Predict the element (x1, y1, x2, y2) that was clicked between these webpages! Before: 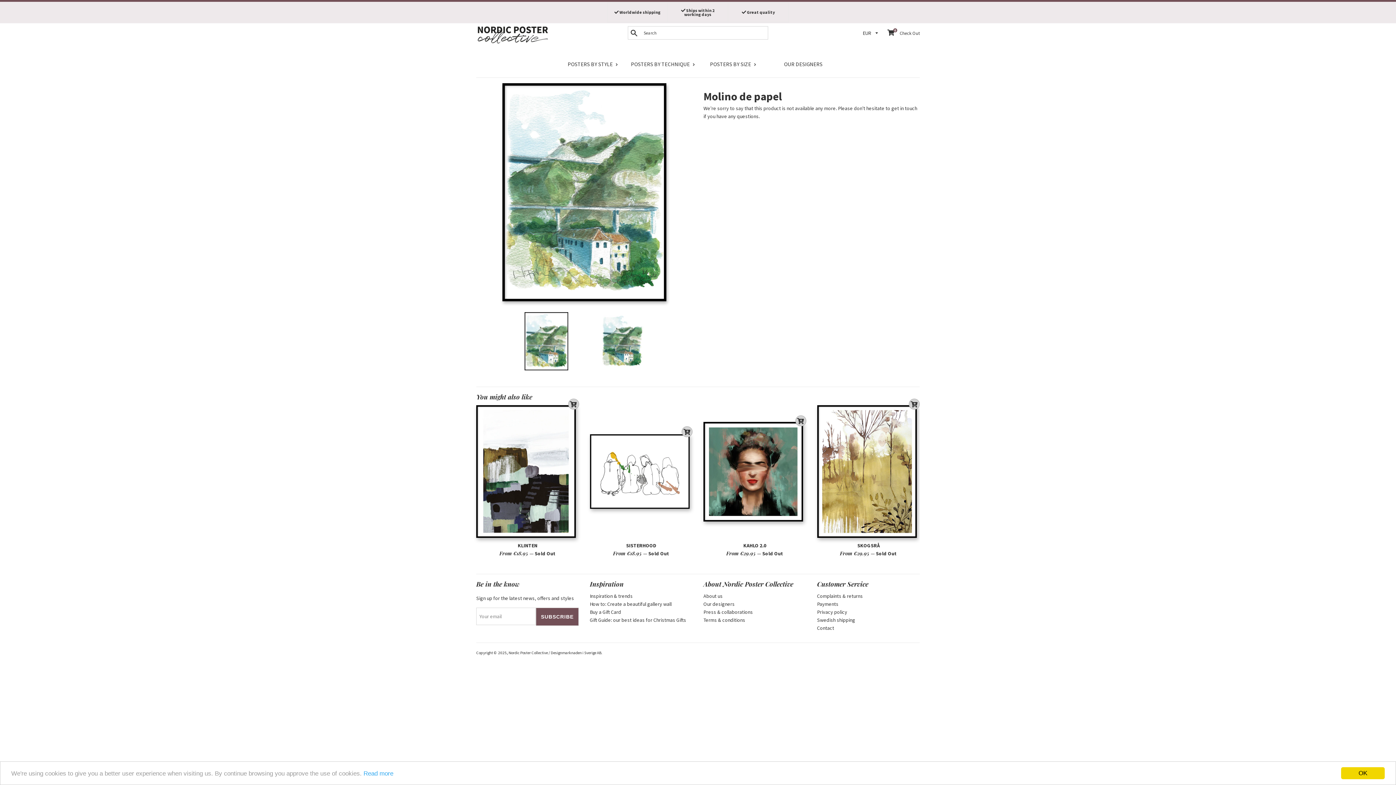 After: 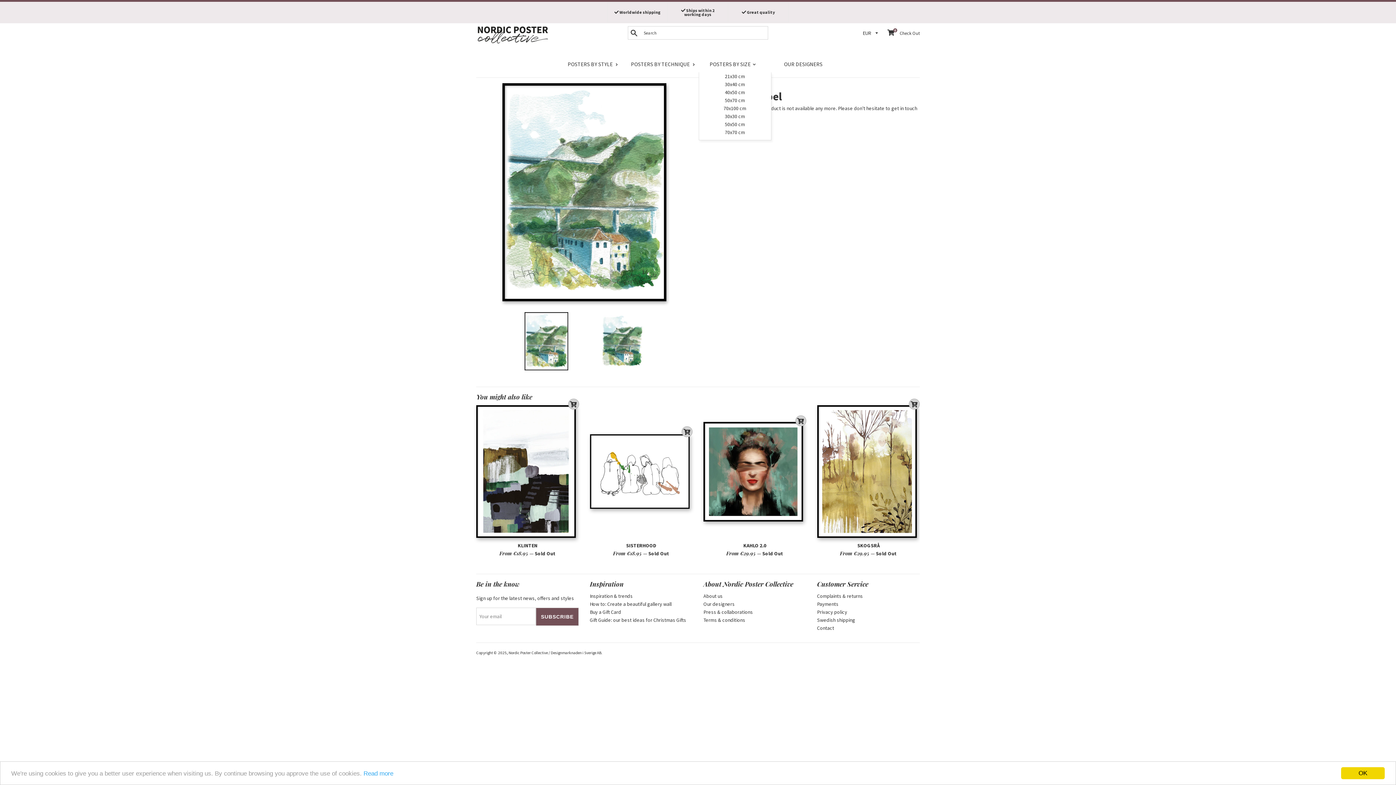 Action: bbox: (710, 56, 756, 72) label: POSTERS BY SIZE